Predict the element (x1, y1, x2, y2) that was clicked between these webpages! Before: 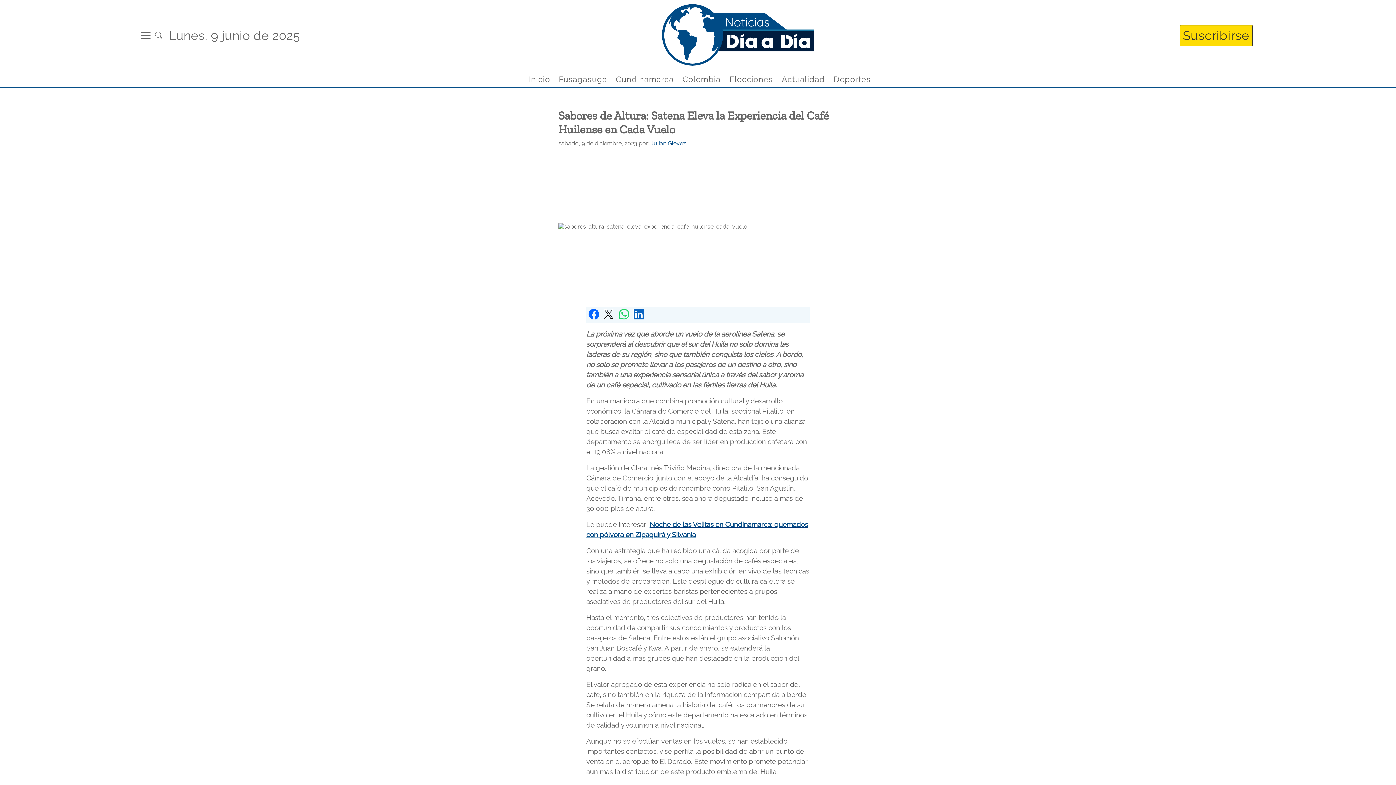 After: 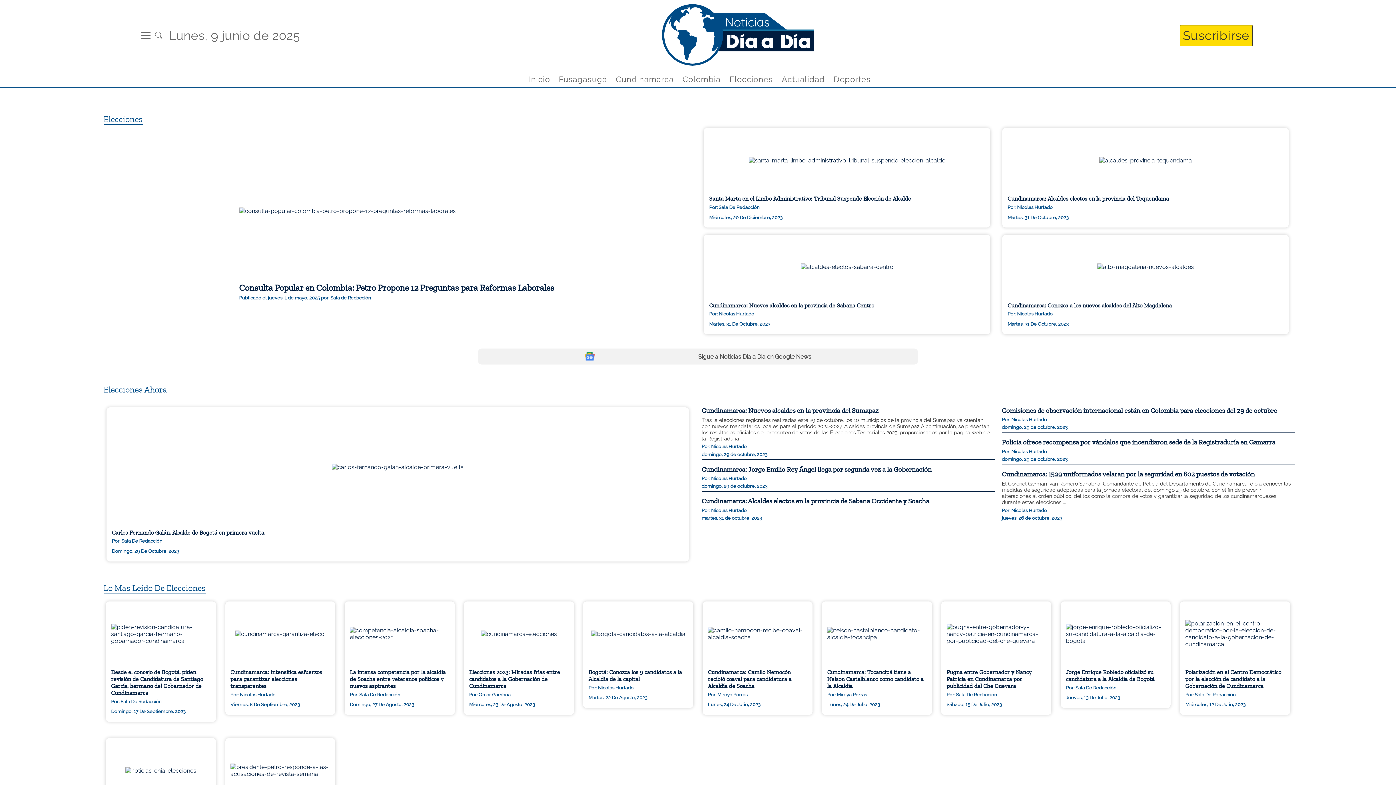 Action: label: Elecciones bbox: (727, 71, 775, 87)